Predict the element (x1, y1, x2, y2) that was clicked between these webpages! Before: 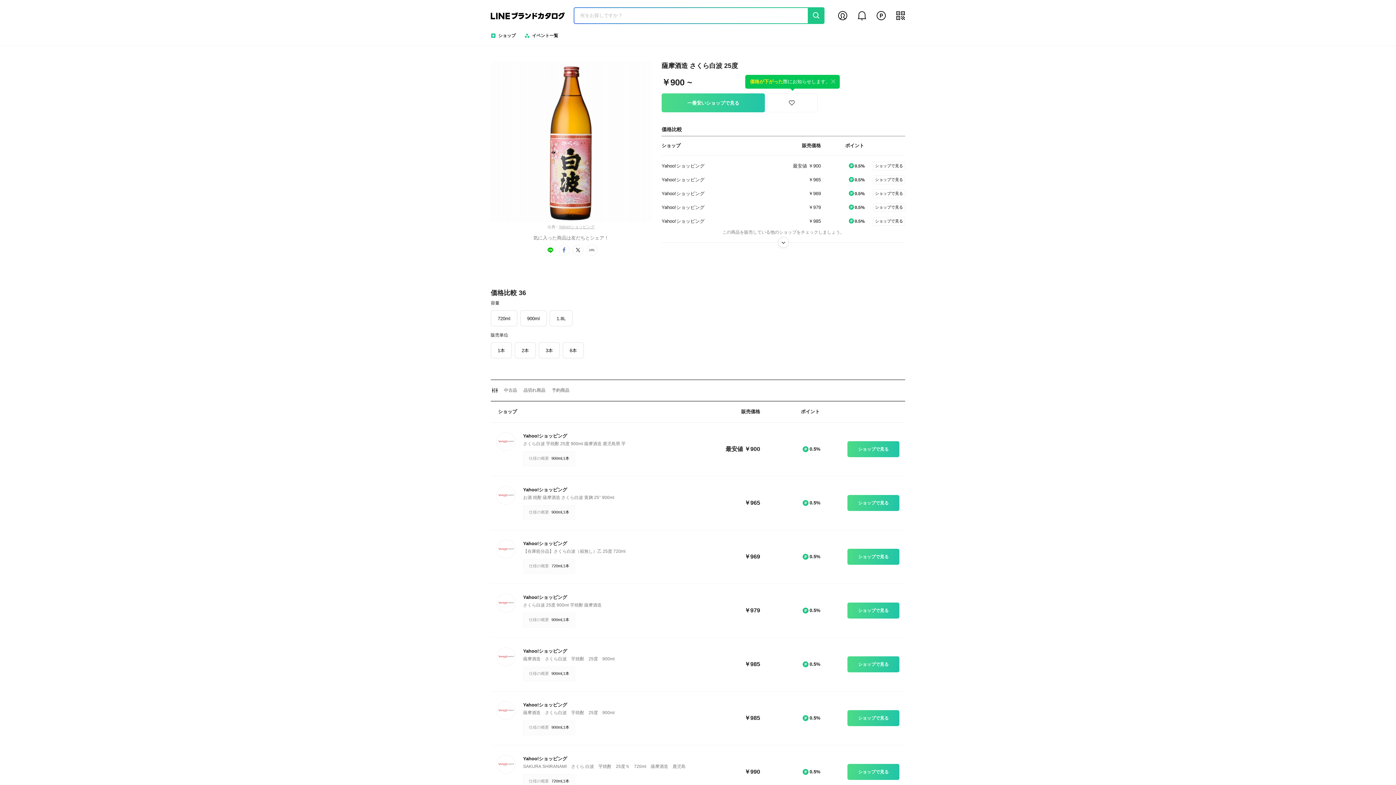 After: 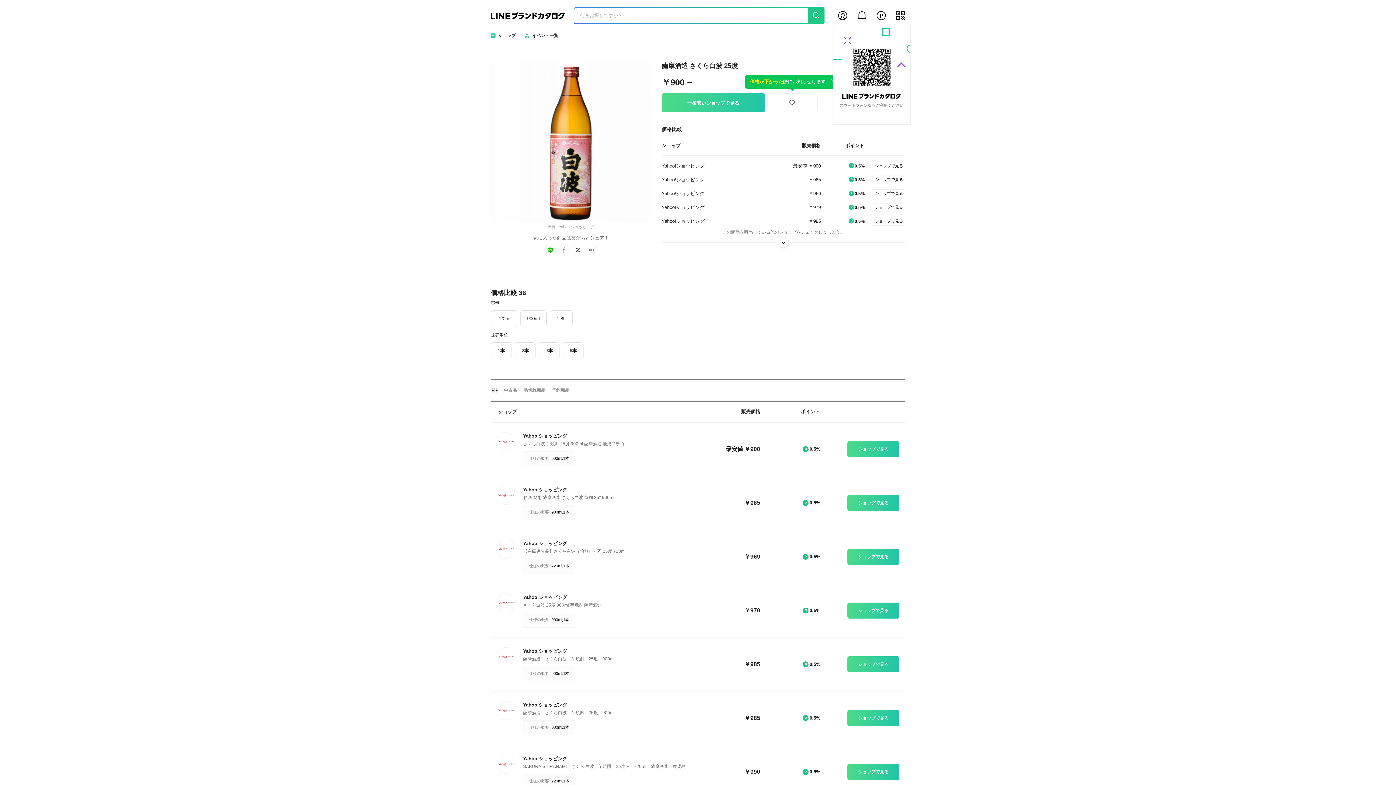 Action: bbox: (895, 10, 906, 21) label: my qr